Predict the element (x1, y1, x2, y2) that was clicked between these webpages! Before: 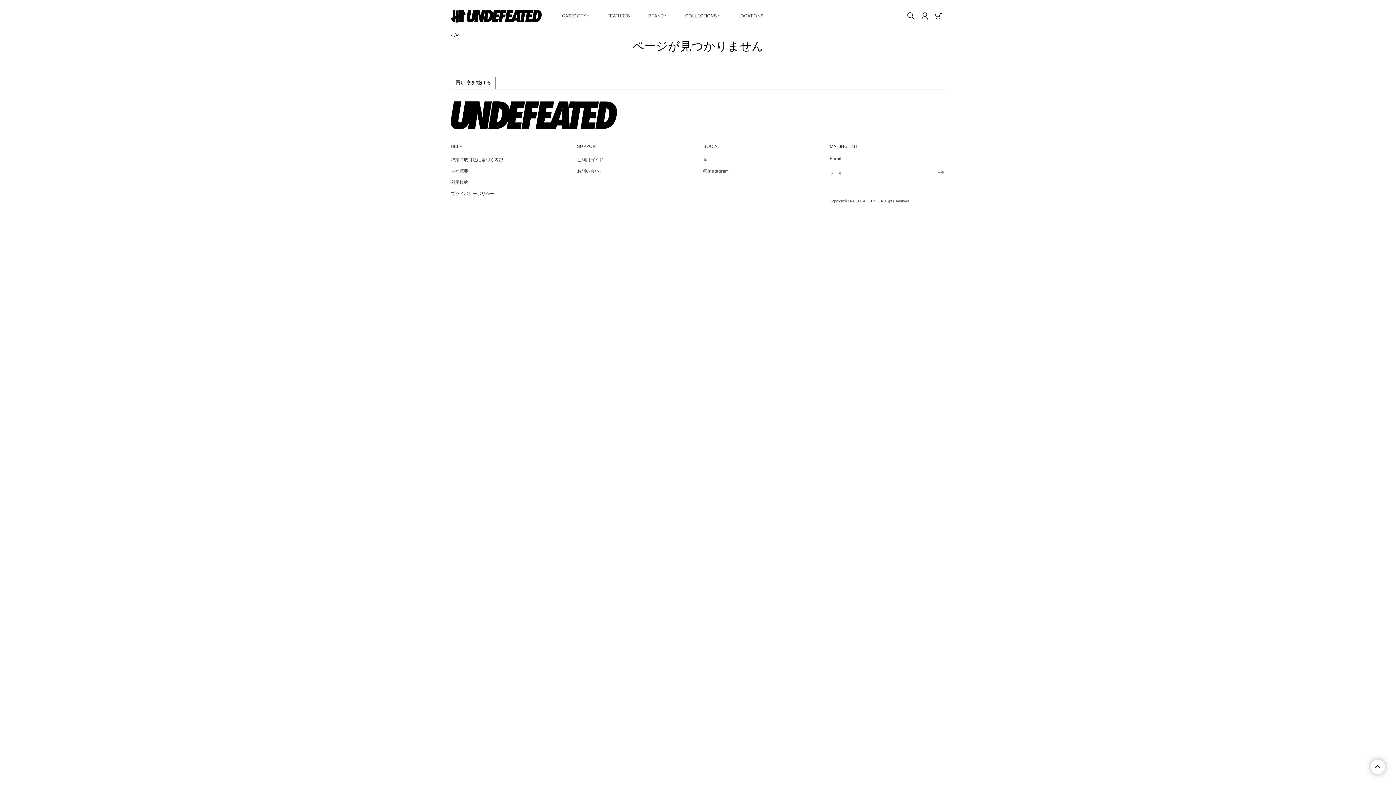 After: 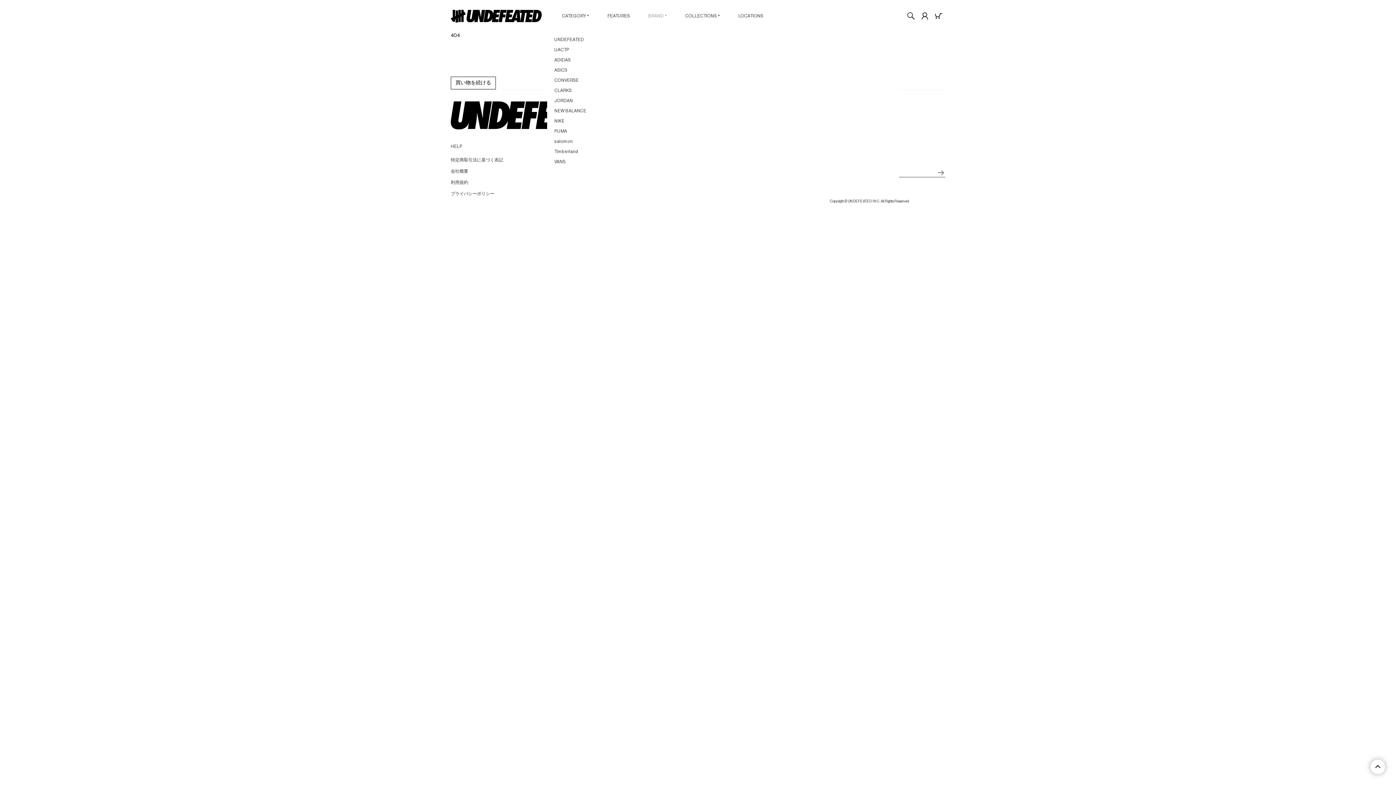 Action: bbox: (639, 9, 676, 22) label: BRAND ▼